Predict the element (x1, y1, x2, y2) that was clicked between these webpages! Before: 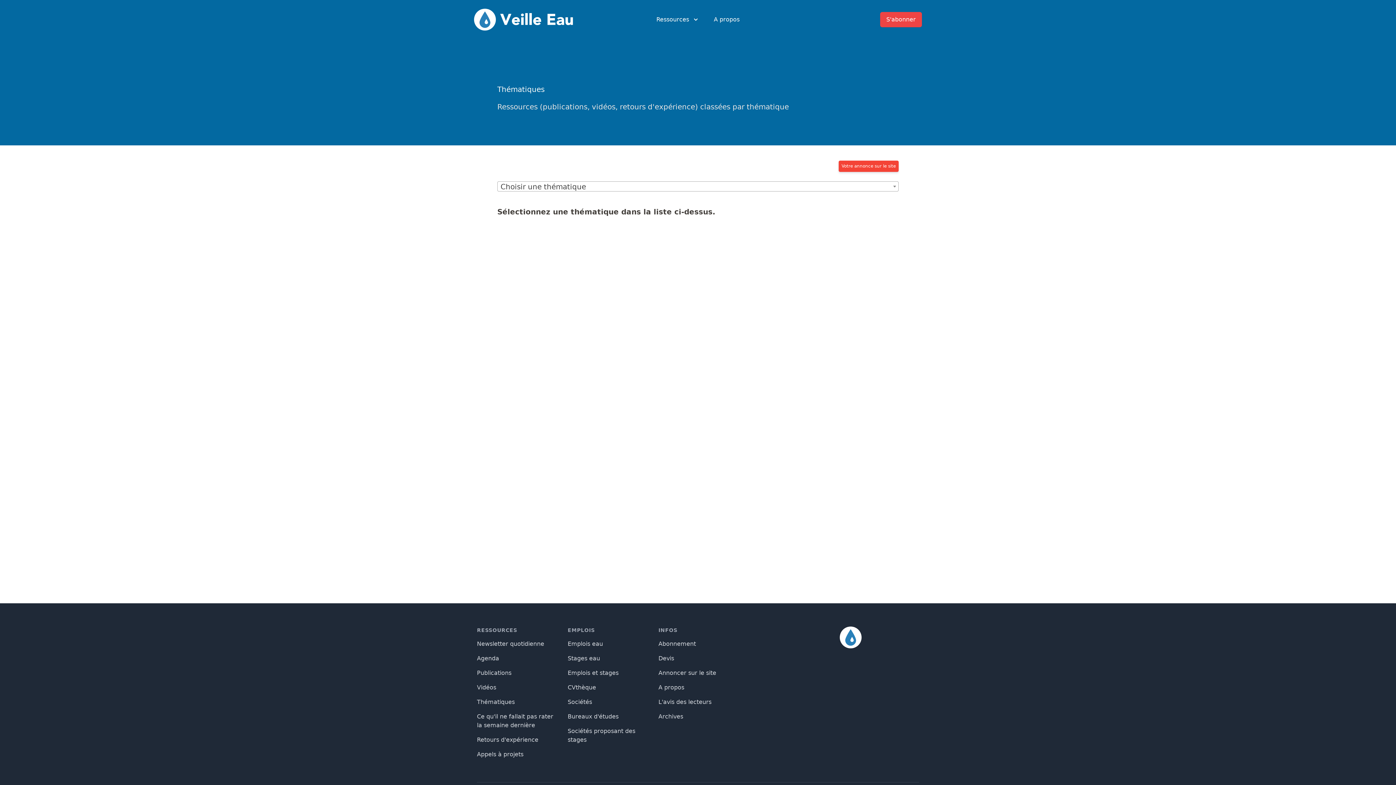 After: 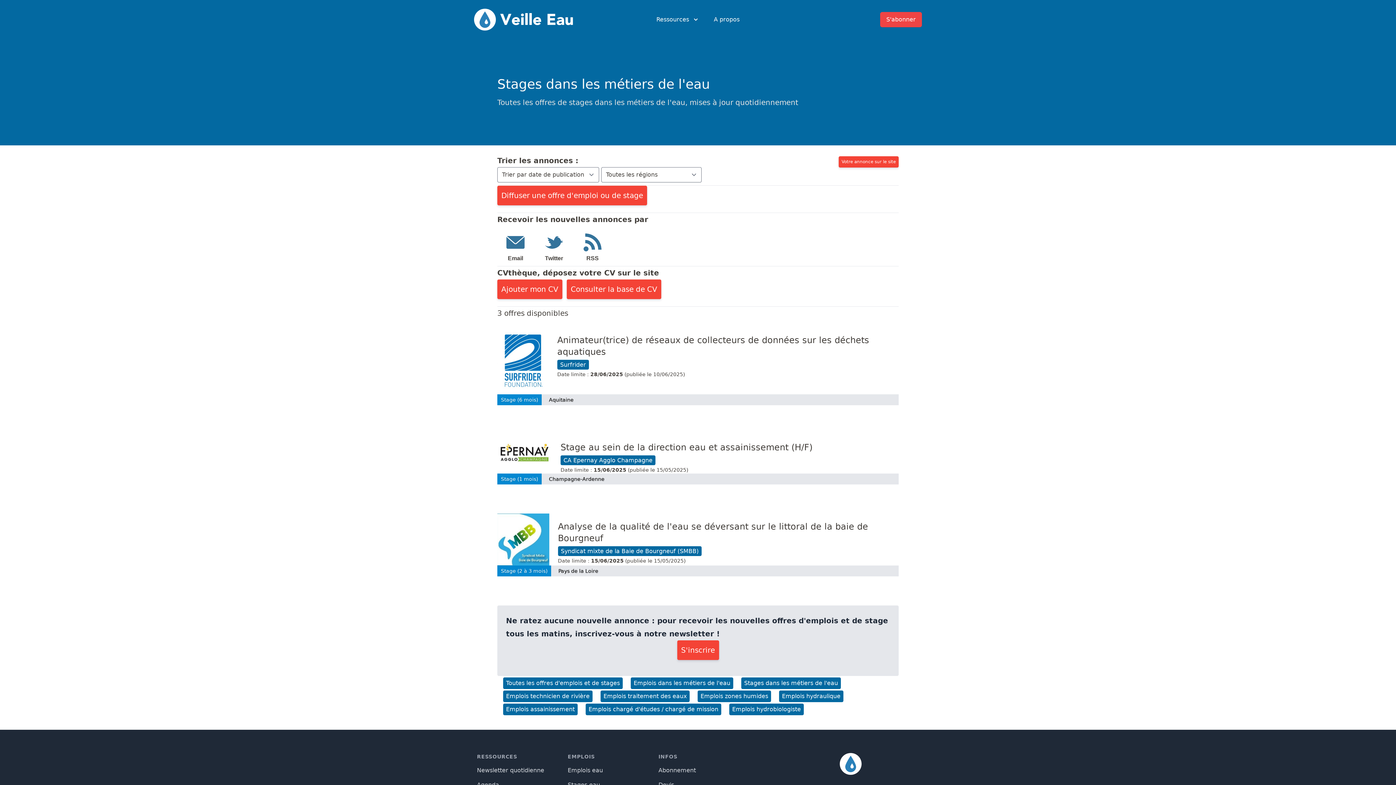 Action: bbox: (567, 655, 600, 662) label: Stages eau